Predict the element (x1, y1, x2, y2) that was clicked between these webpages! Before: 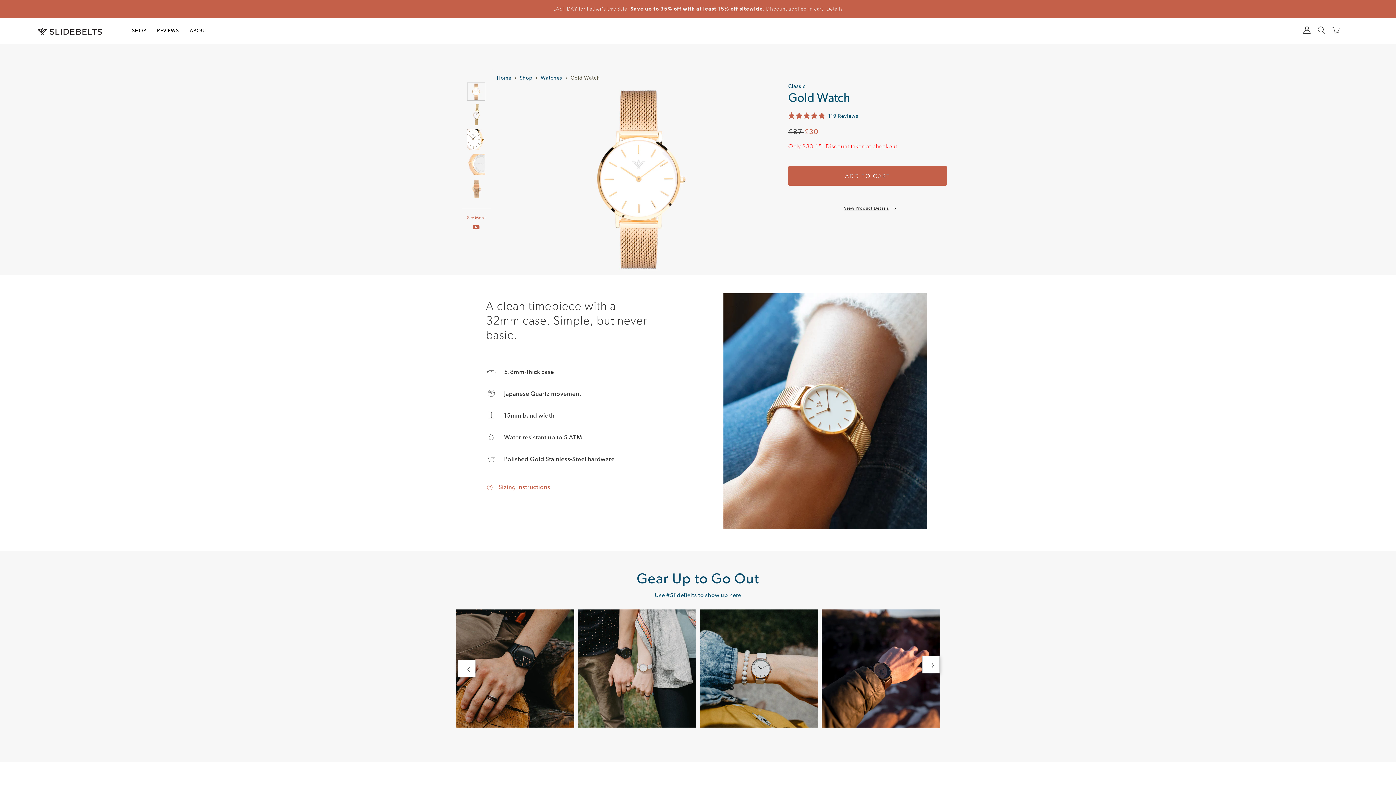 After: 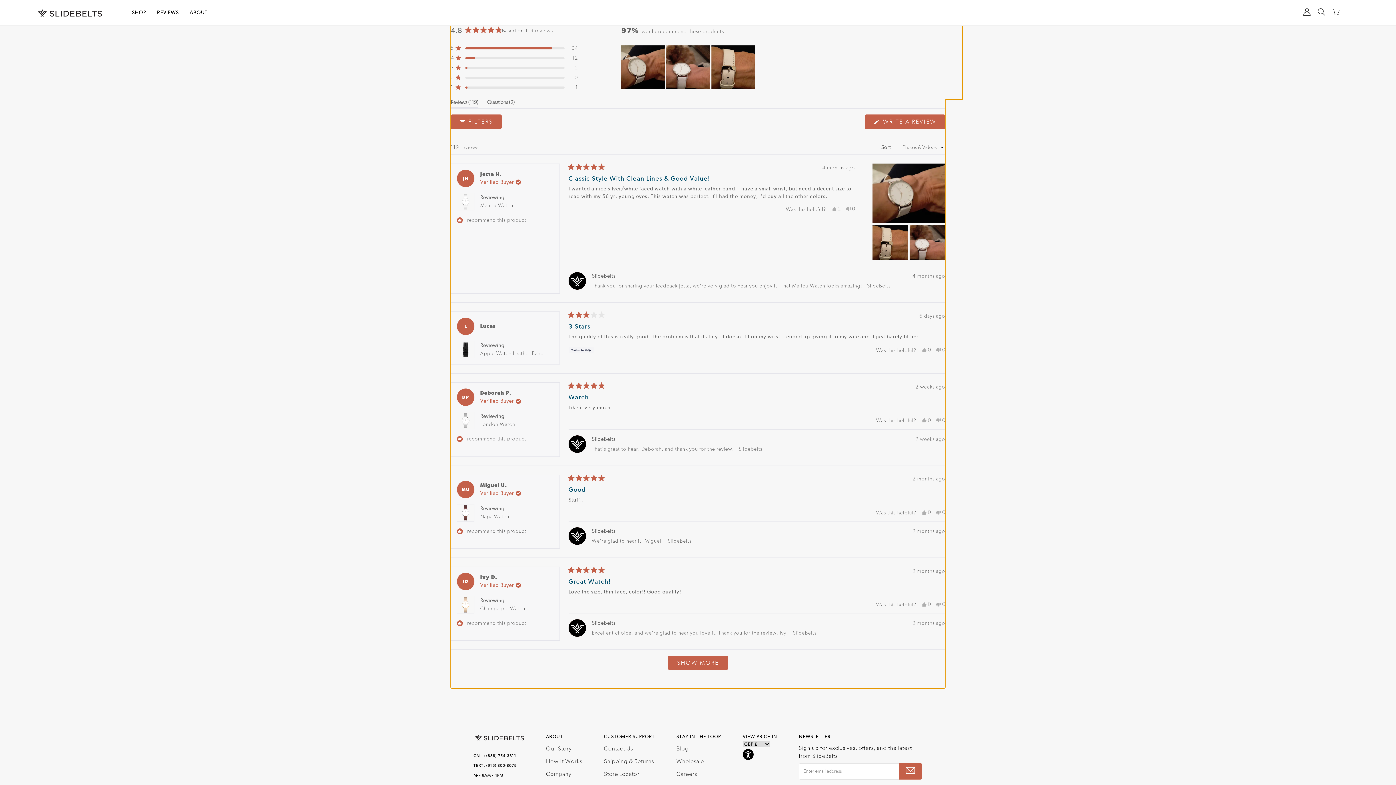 Action: bbox: (788, 112, 858, 120) label: Rated 4.8 out of 5 stars
119 Reviews
Click to scroll to reviews